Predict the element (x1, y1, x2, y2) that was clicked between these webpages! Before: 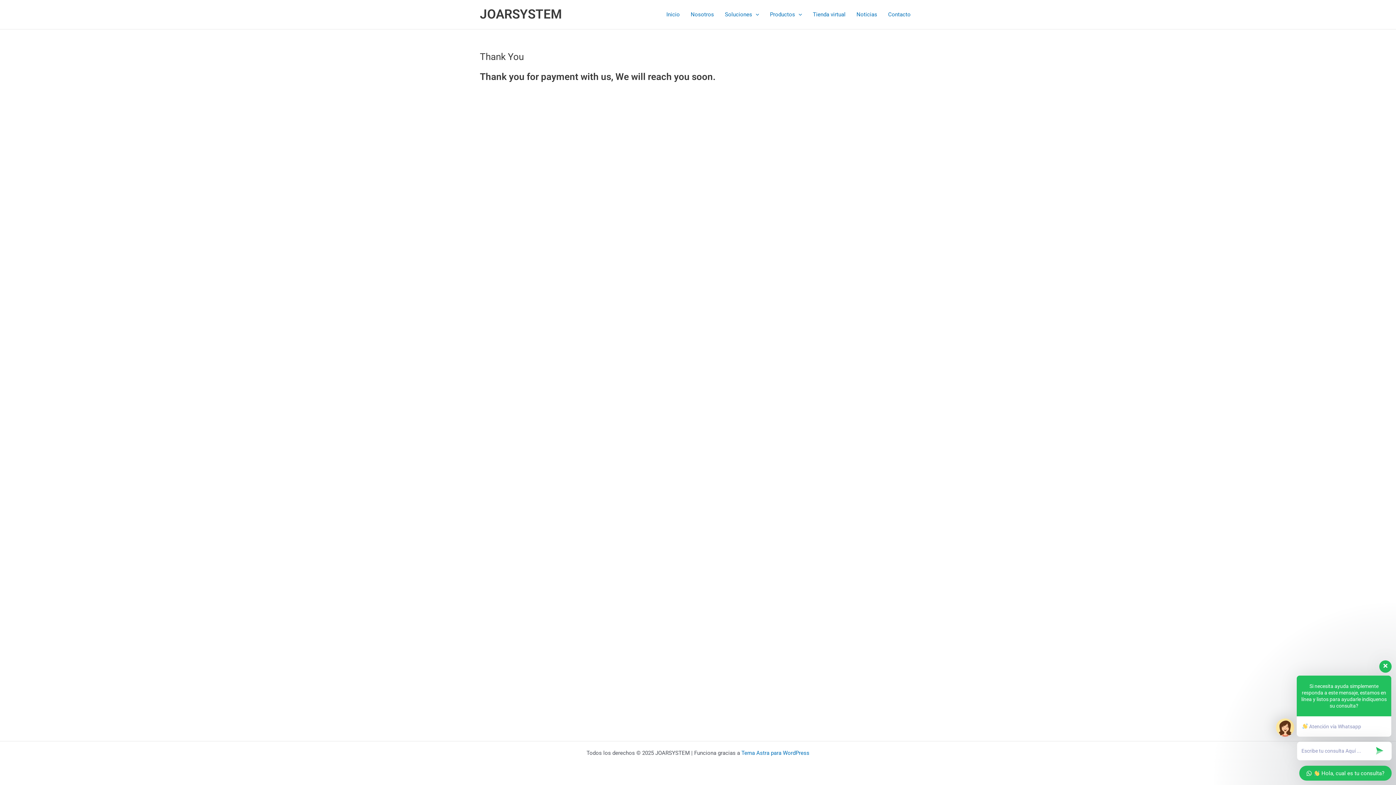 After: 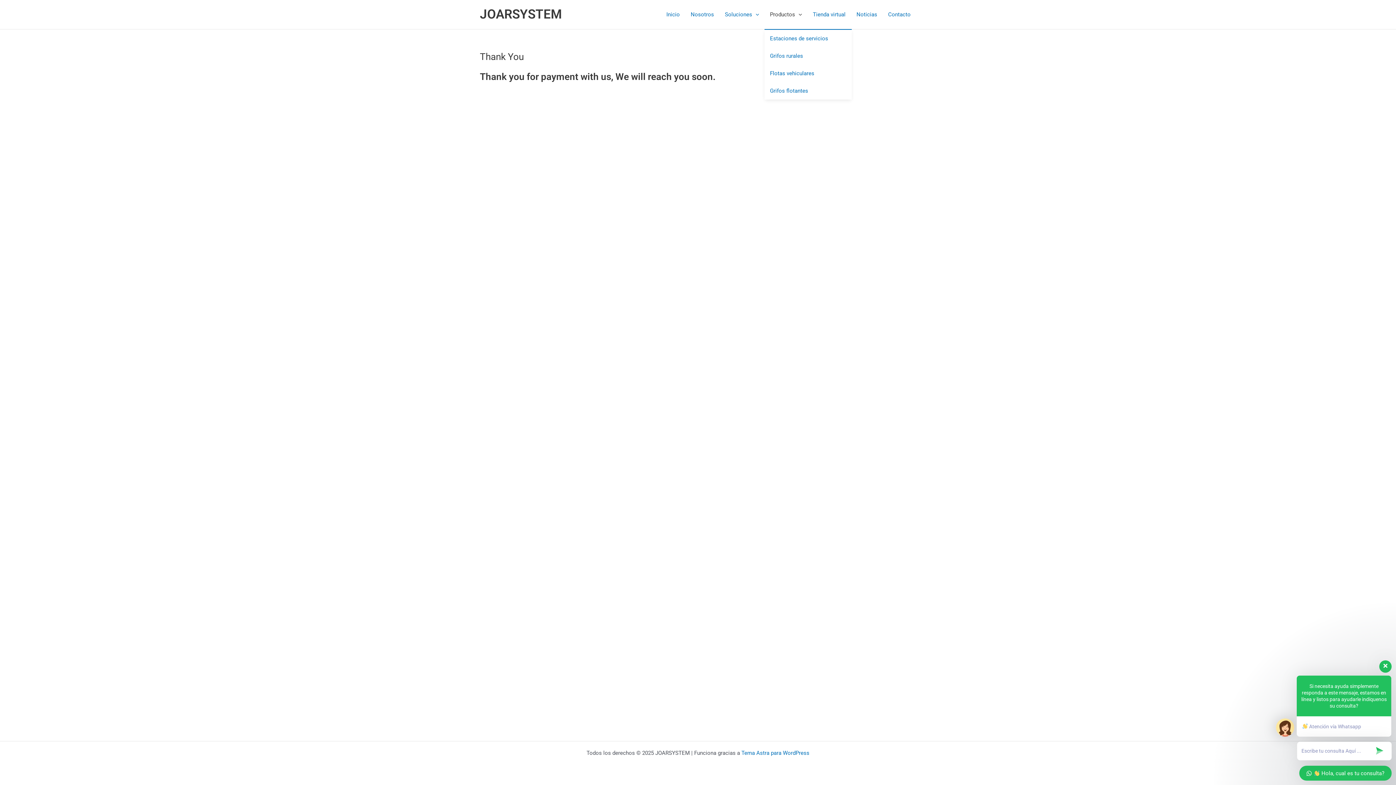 Action: label: Productos bbox: (764, 0, 807, 29)